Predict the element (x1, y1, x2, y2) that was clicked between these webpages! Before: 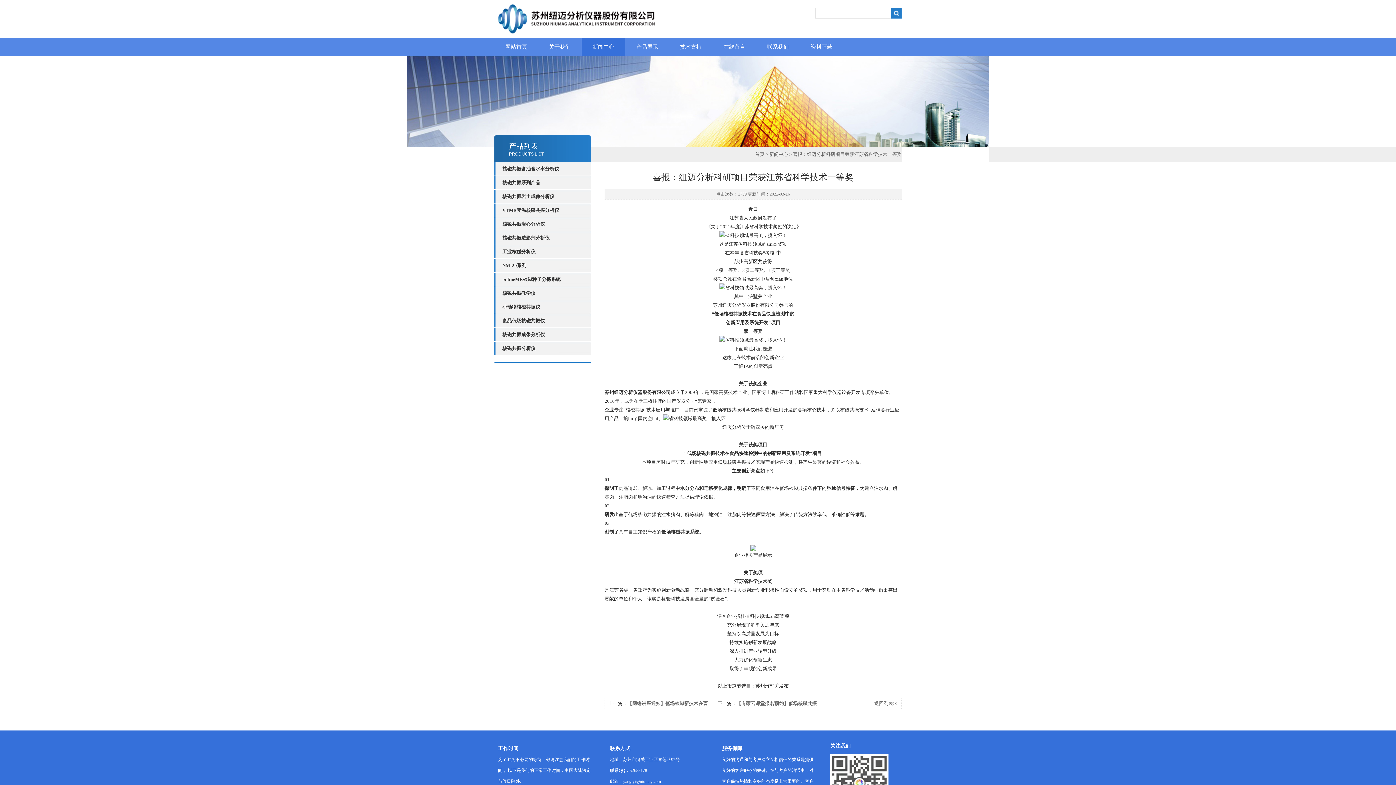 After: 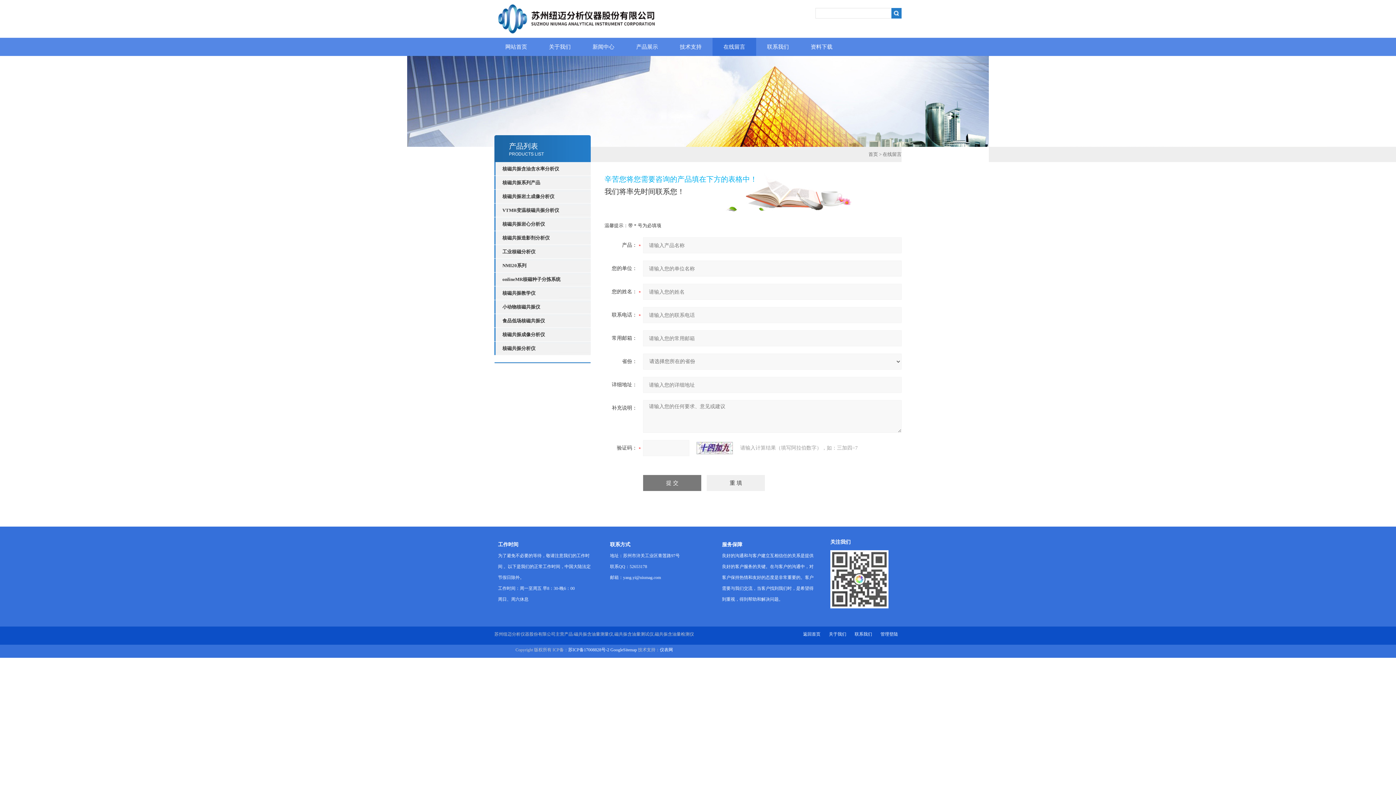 Action: bbox: (712, 37, 756, 56) label: 在线留言